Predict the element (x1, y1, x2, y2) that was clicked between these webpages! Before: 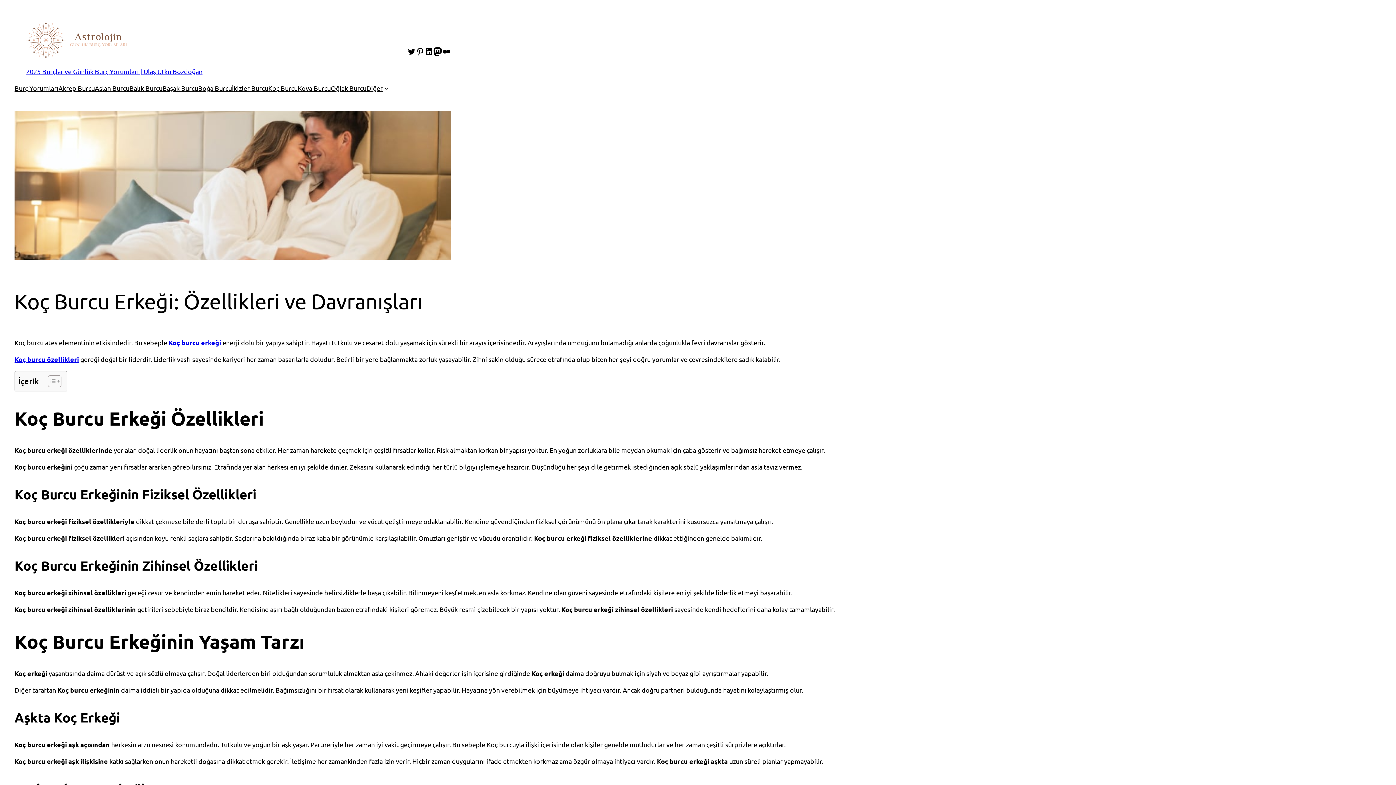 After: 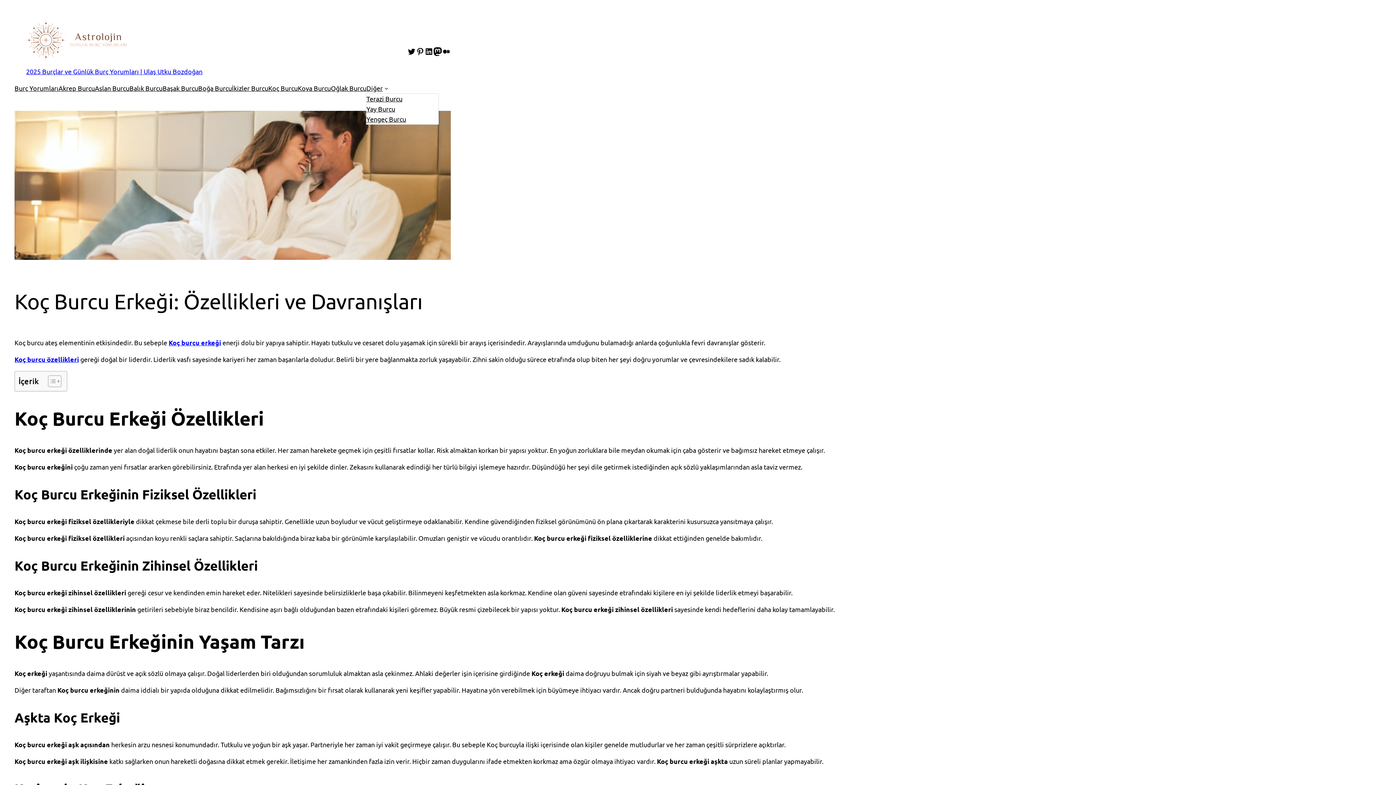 Action: label: Diğer bbox: (366, 83, 382, 93)